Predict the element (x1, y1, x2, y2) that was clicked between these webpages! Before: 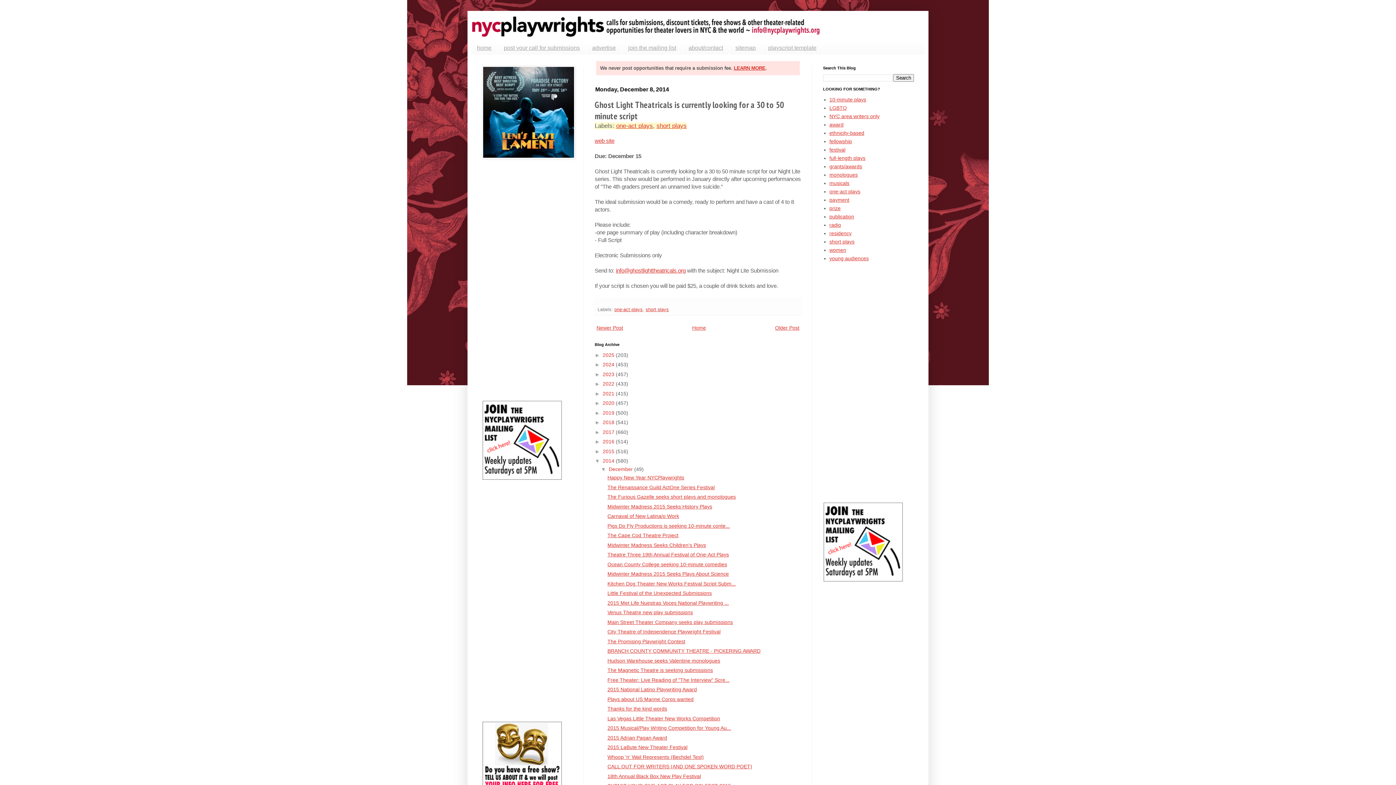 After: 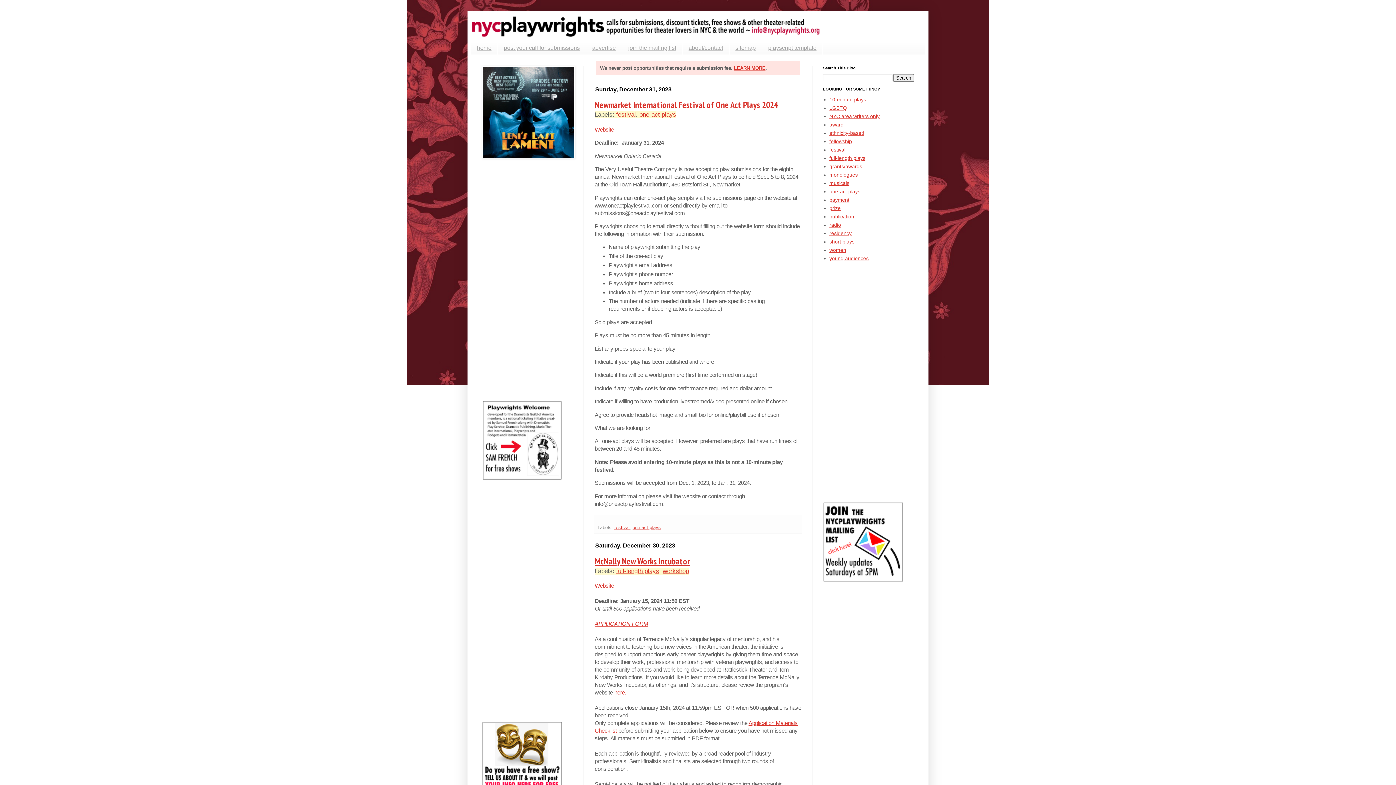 Action: bbox: (602, 371, 616, 377) label: 2023 